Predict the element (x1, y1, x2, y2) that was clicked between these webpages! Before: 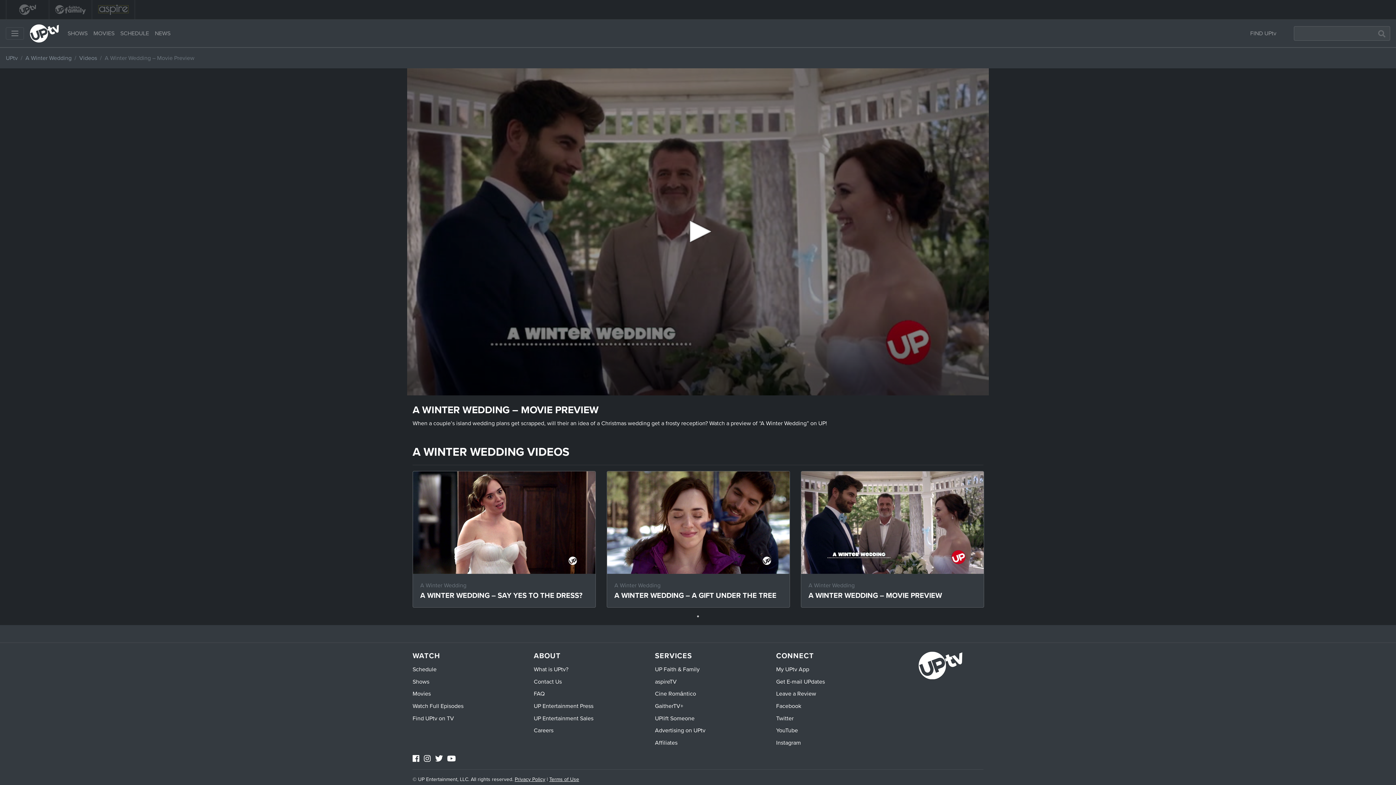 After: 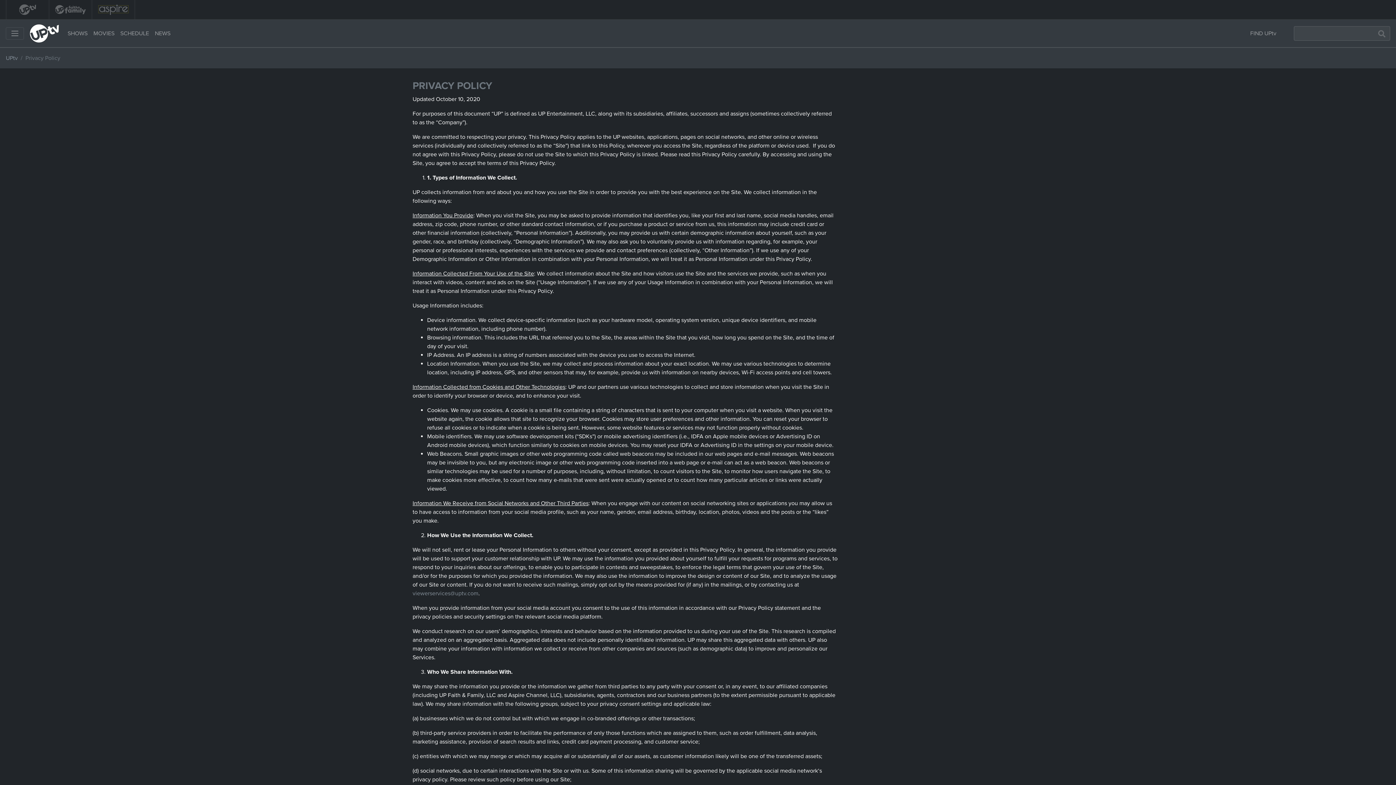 Action: label: Privacy Policy bbox: (514, 776, 545, 782)